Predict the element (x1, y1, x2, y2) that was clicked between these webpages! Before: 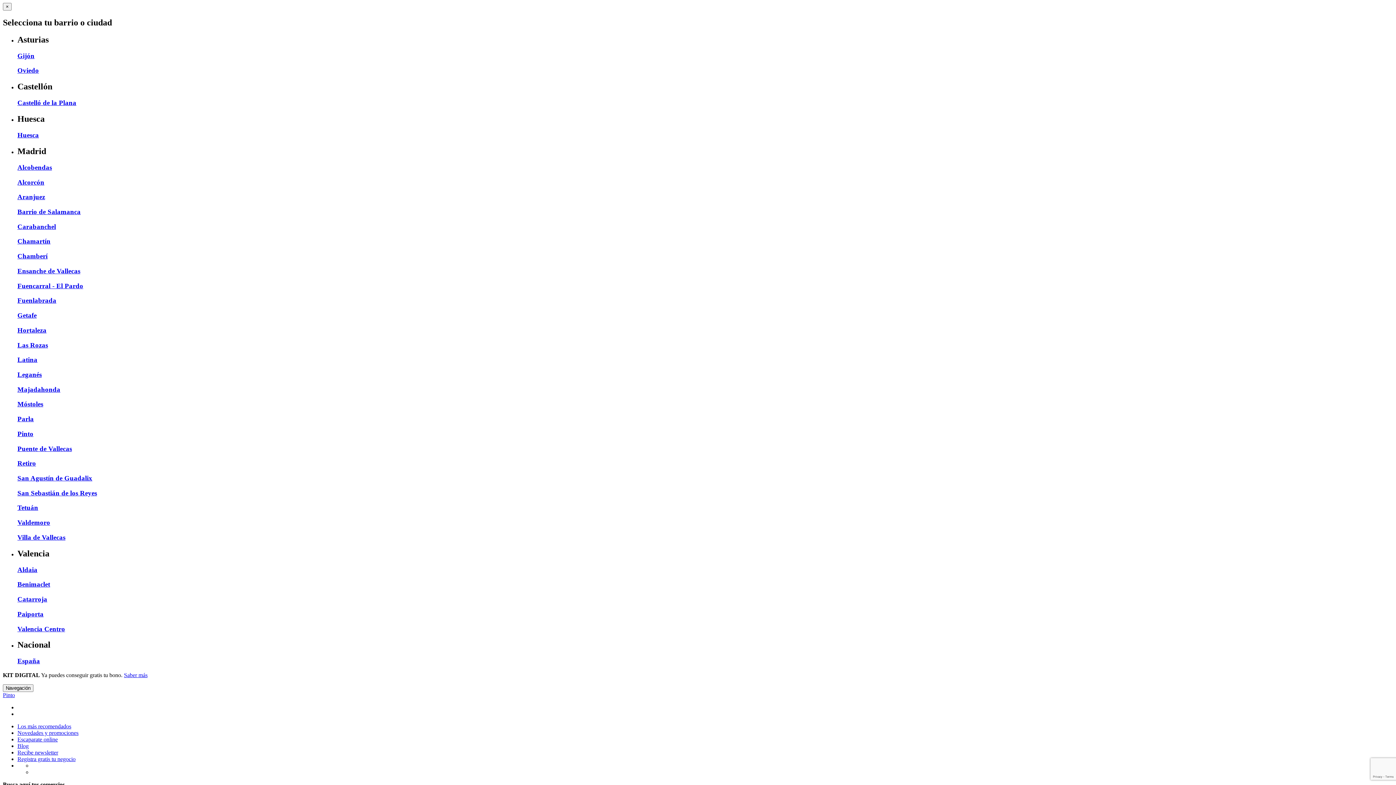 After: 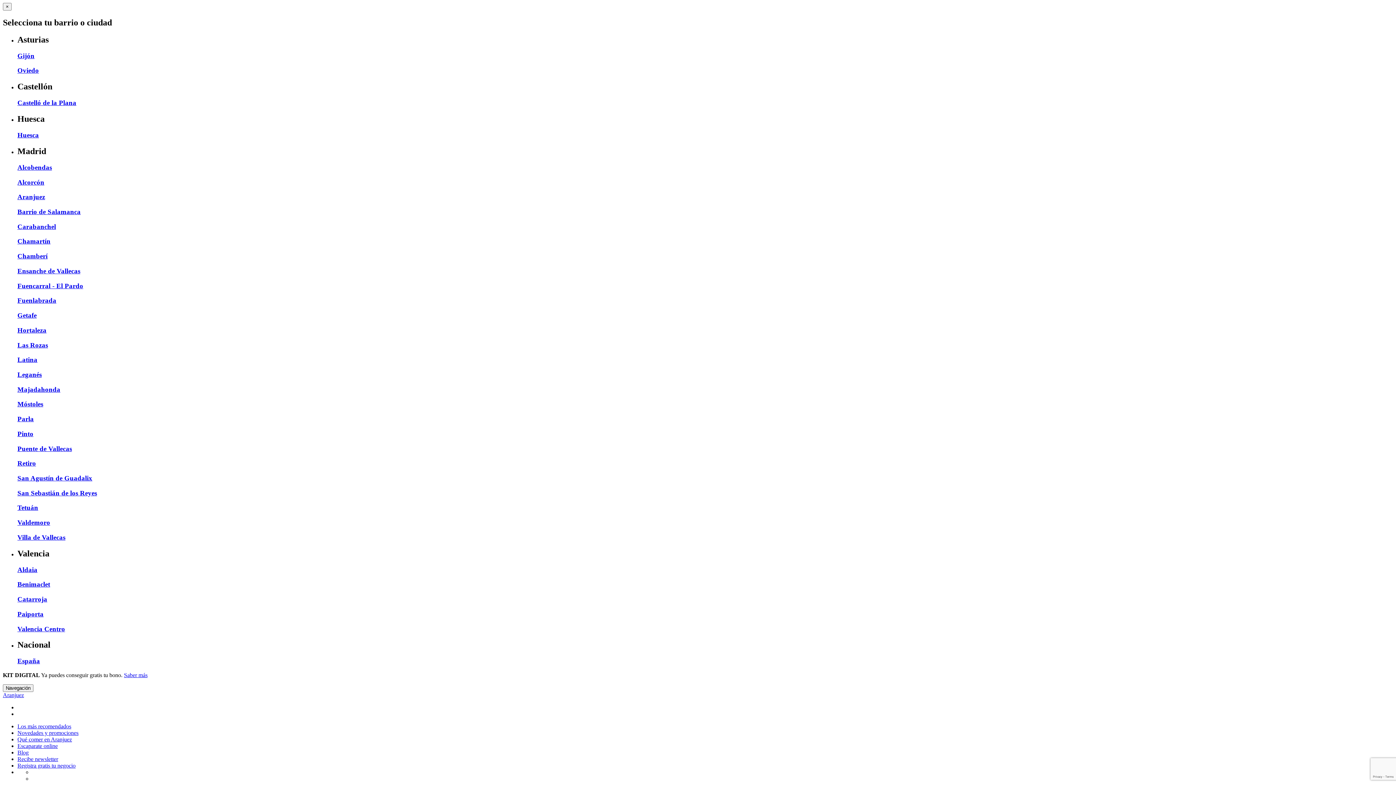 Action: bbox: (17, 193, 45, 200) label: Aranjuez